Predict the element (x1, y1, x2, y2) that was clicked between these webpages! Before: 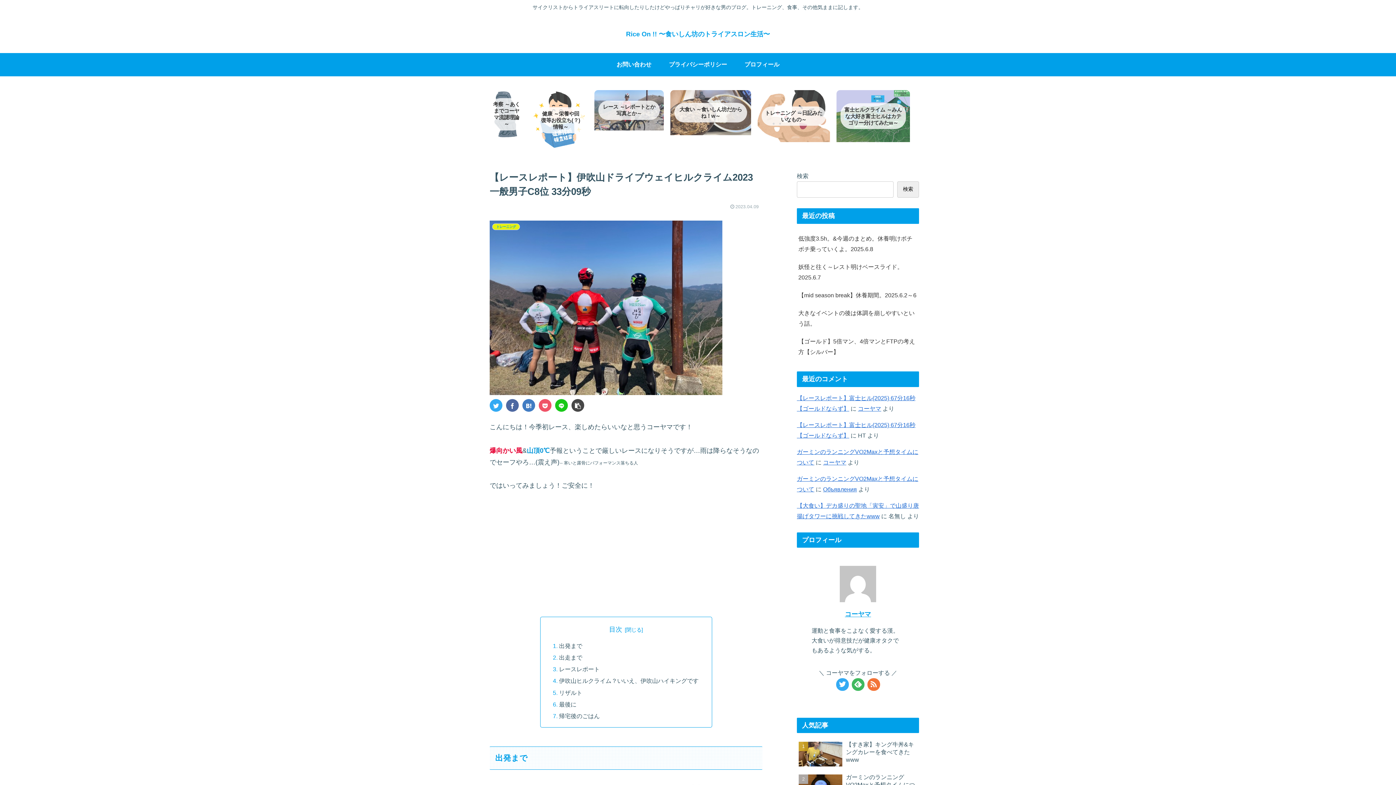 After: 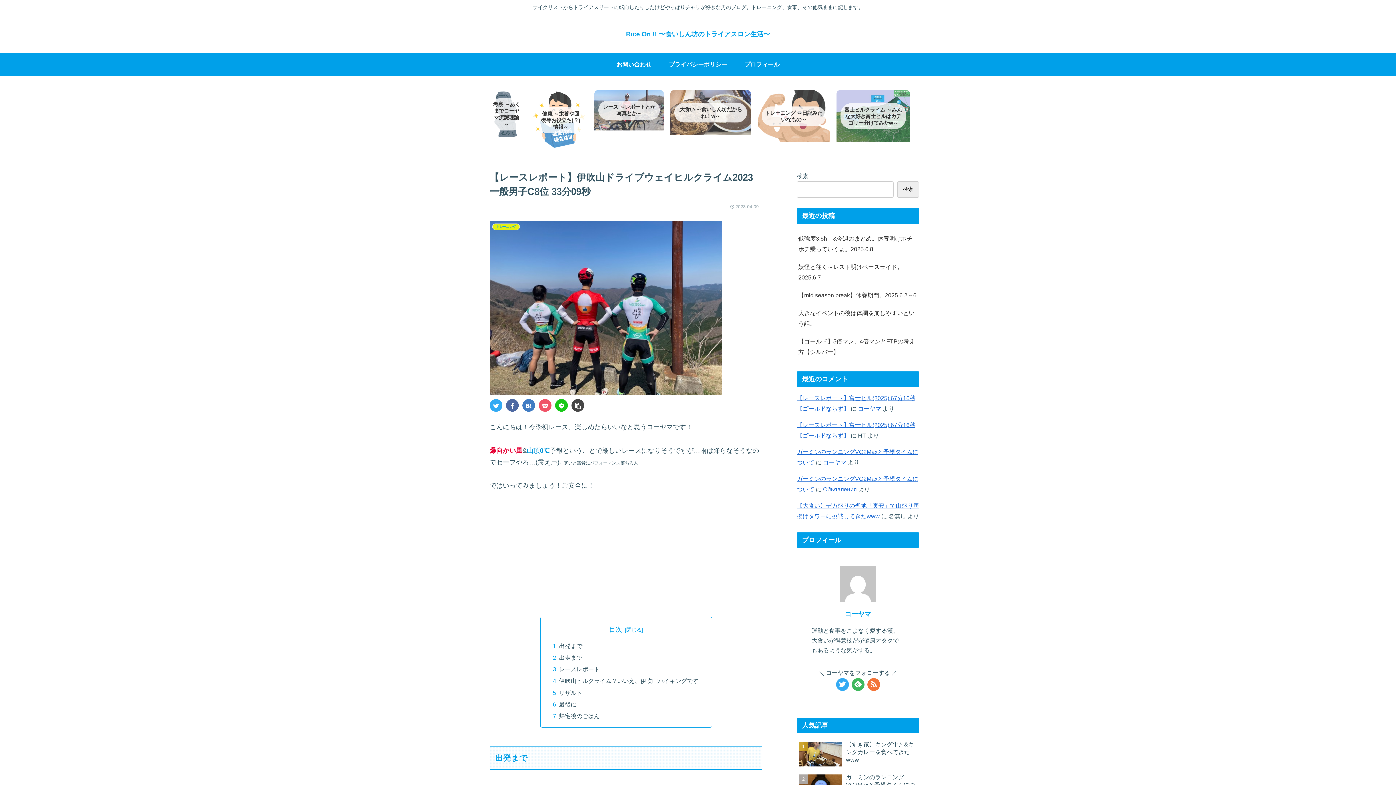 Action: bbox: (538, 399, 551, 412)